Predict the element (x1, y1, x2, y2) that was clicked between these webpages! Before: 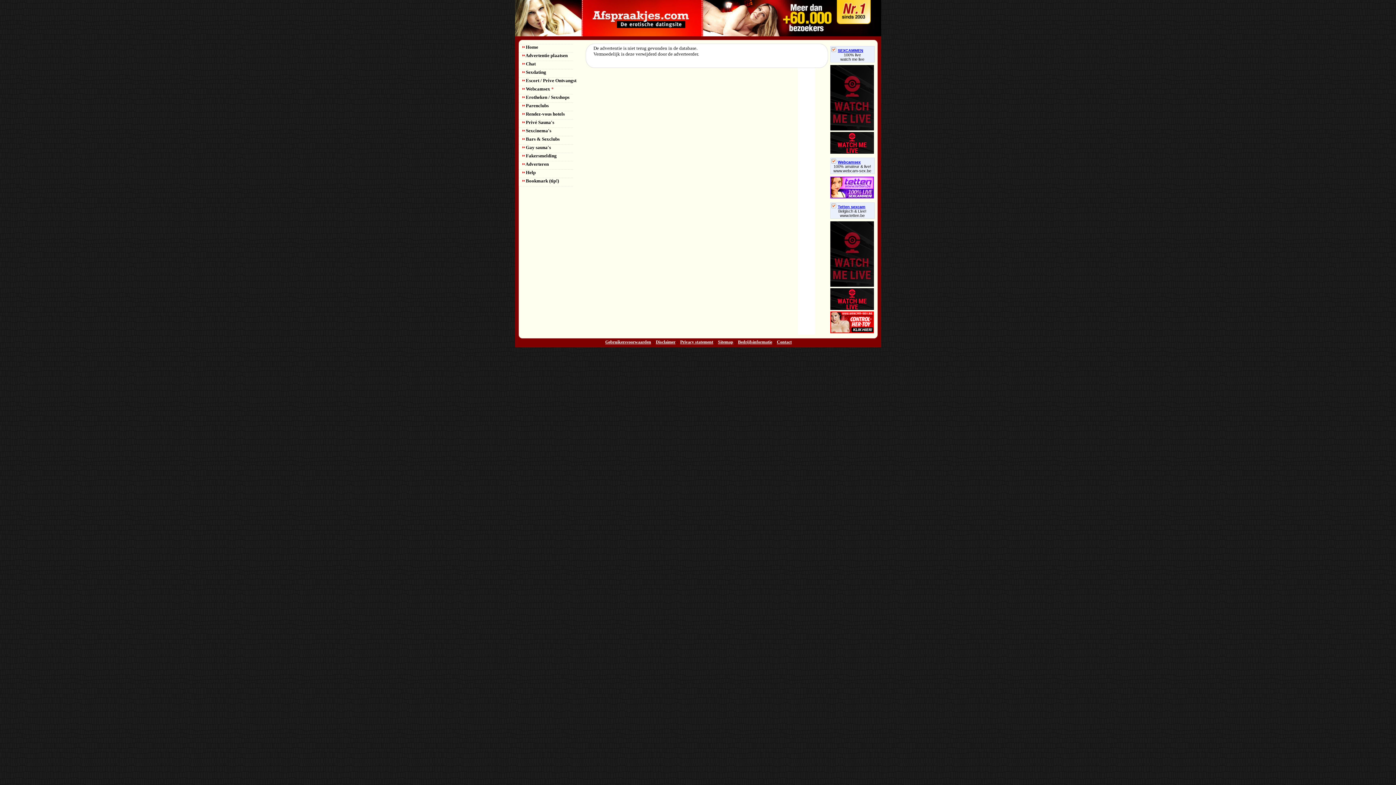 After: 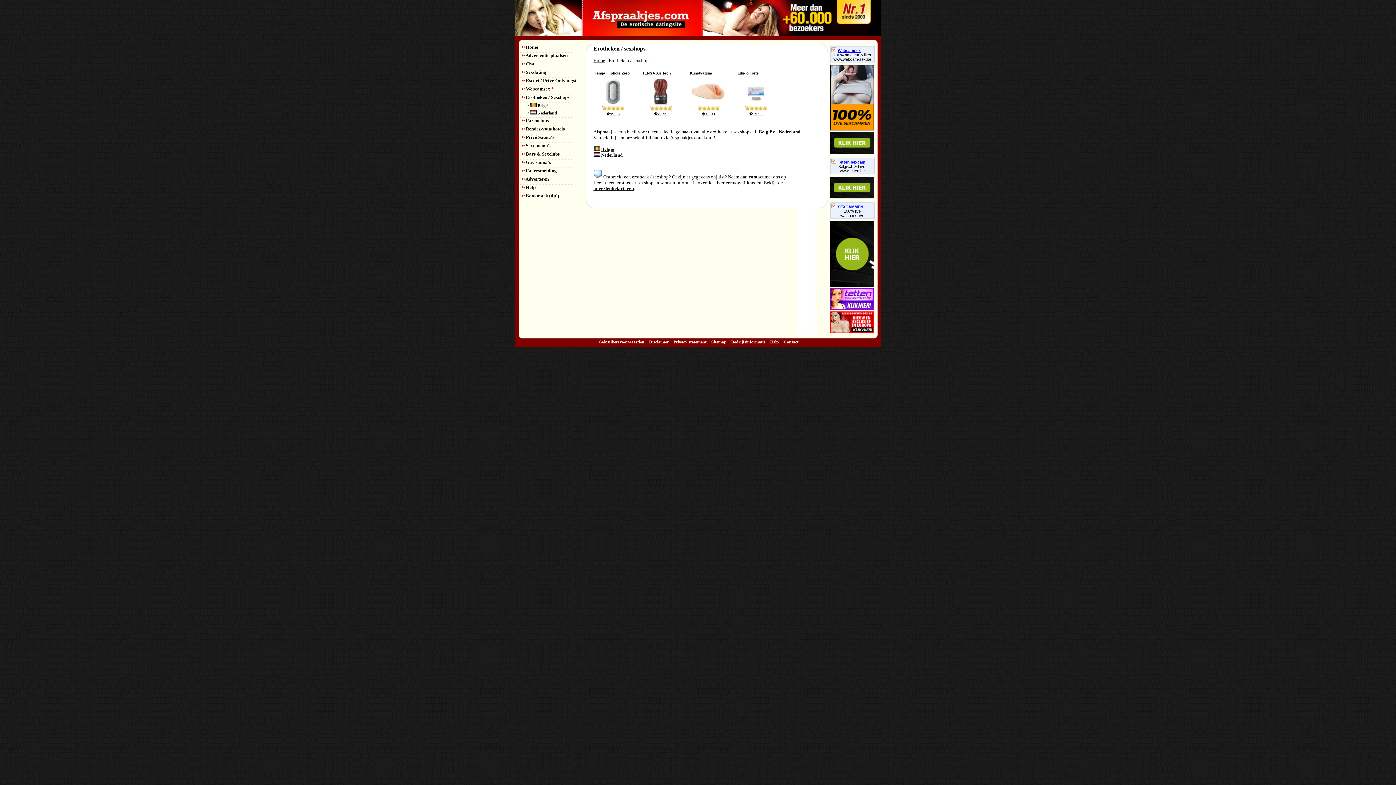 Action: bbox: (522, 94, 569, 100) label:  Erotheken / Sexshops